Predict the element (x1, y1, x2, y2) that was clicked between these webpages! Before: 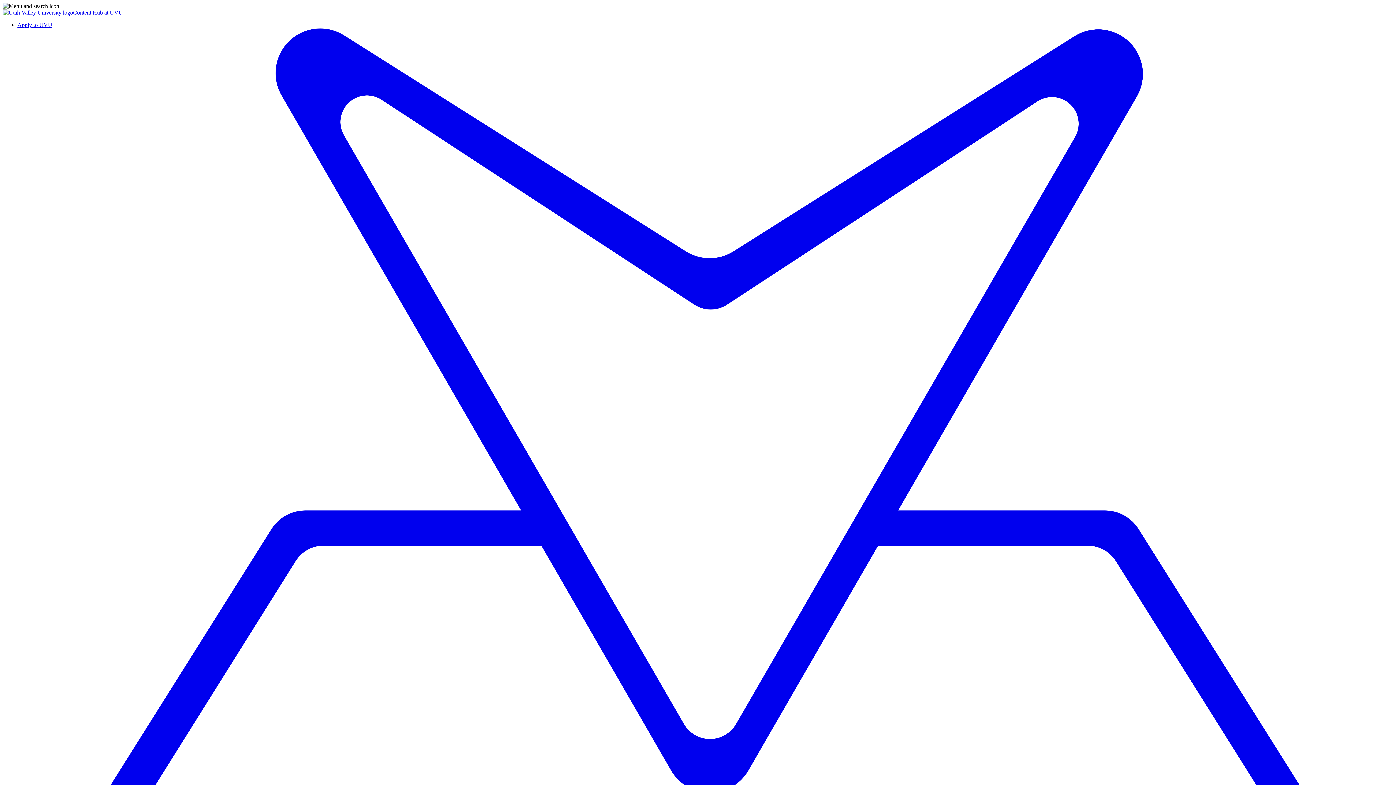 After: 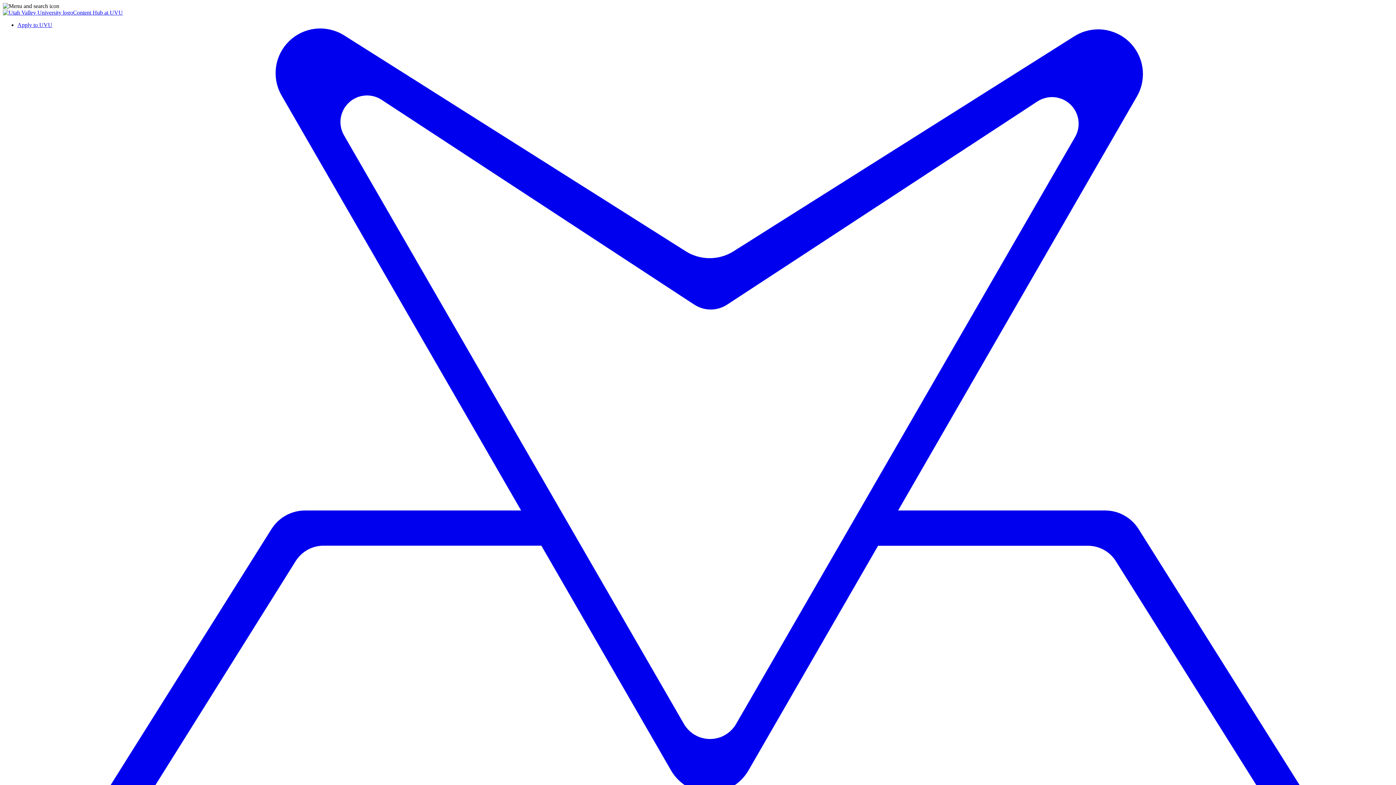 Action: bbox: (73, 9, 122, 15) label: Content Hub at UVU